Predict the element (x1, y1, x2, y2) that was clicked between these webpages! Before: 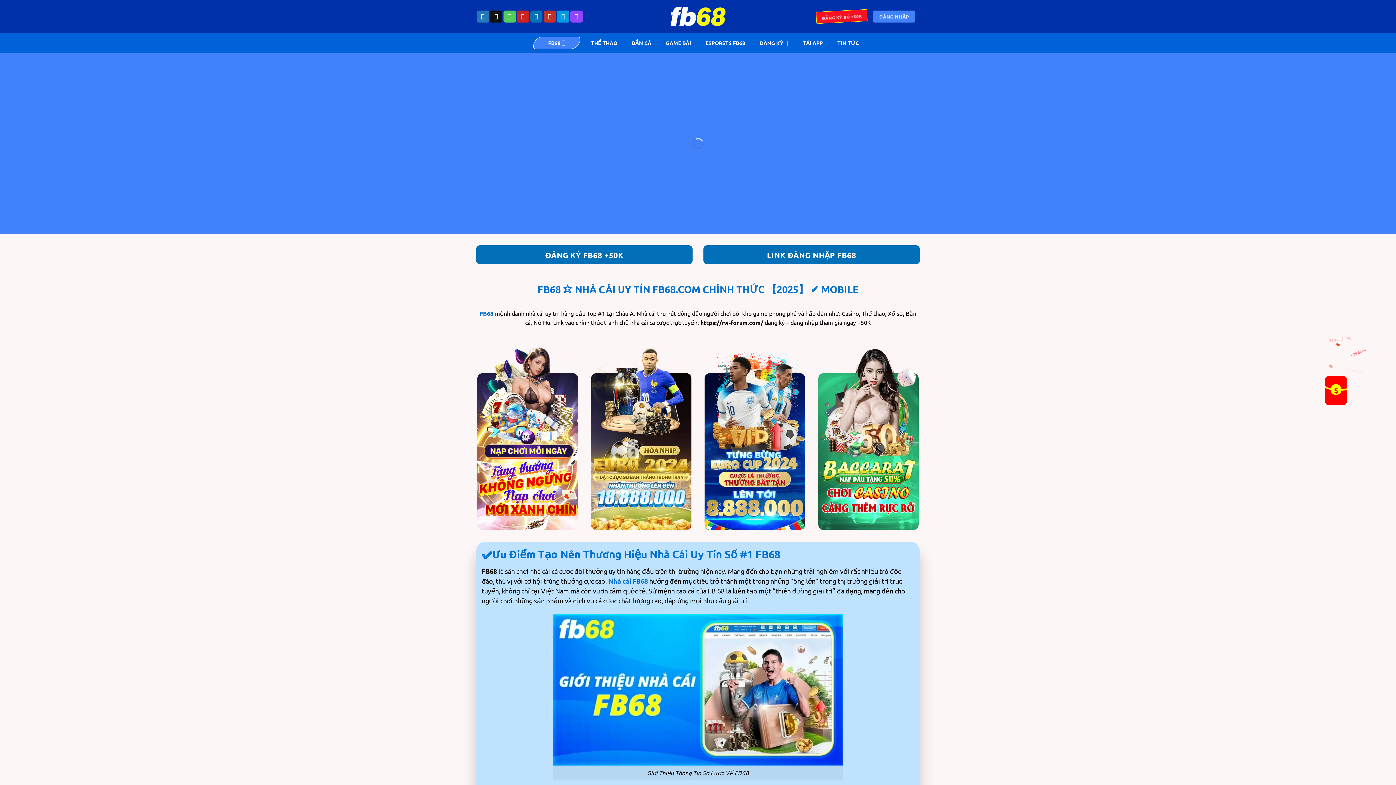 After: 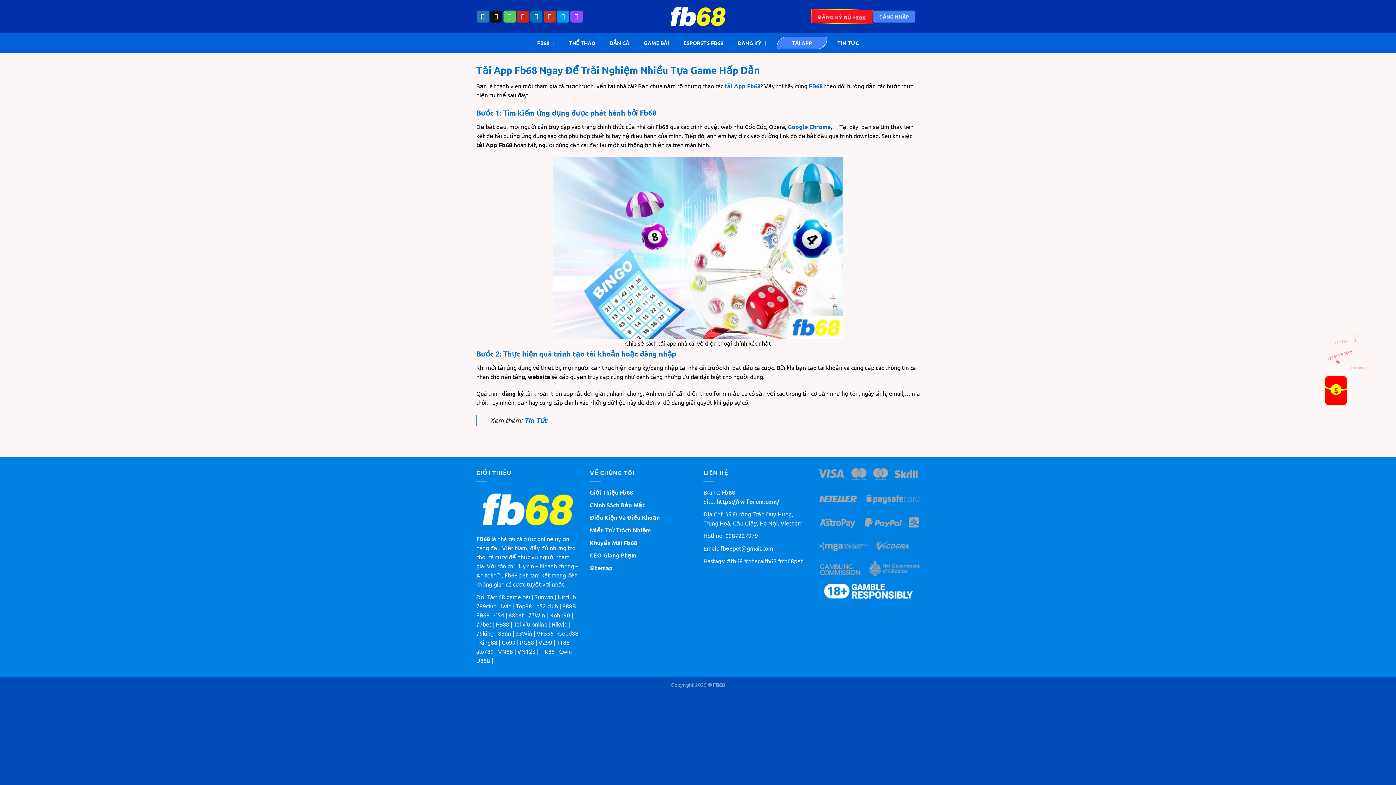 Action: label: TẢI APP bbox: (798, 39, 827, 46)